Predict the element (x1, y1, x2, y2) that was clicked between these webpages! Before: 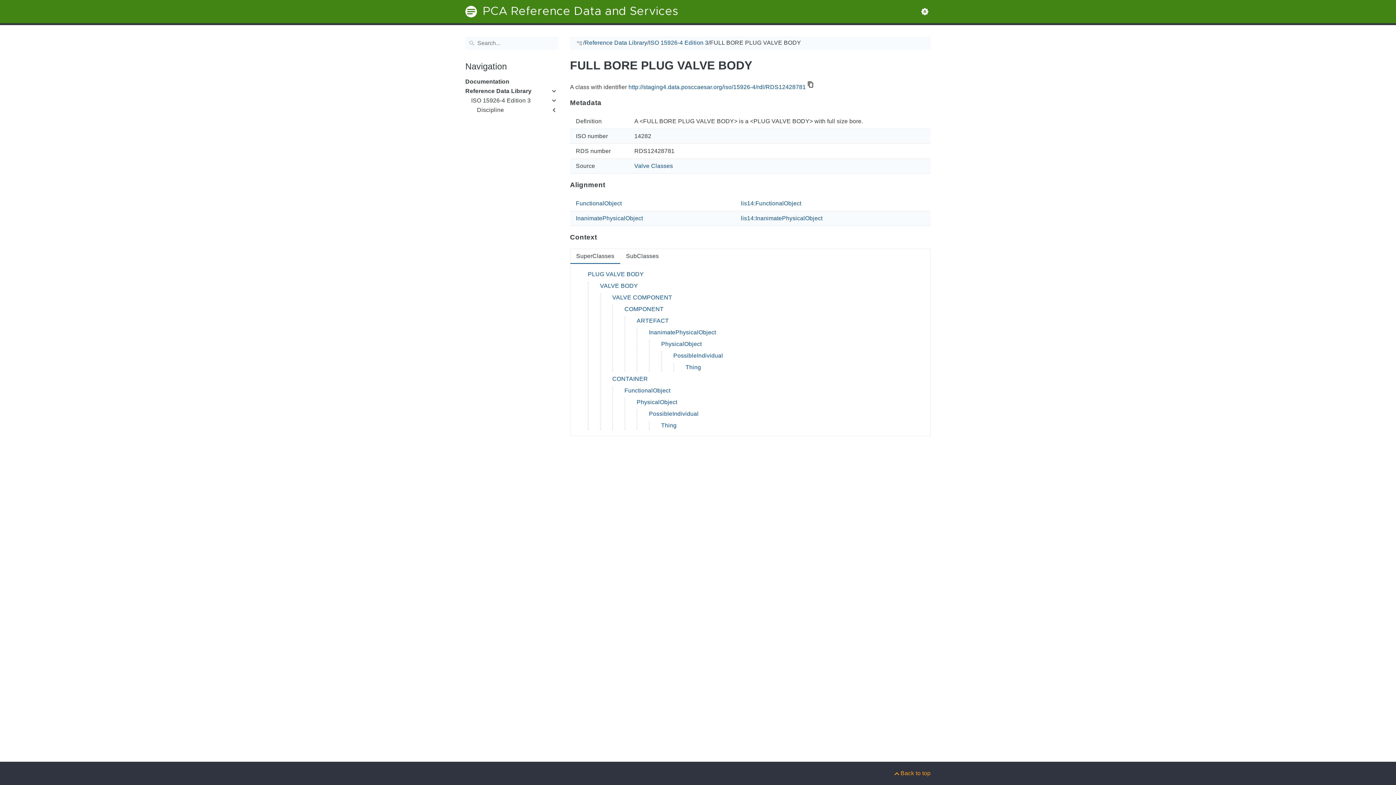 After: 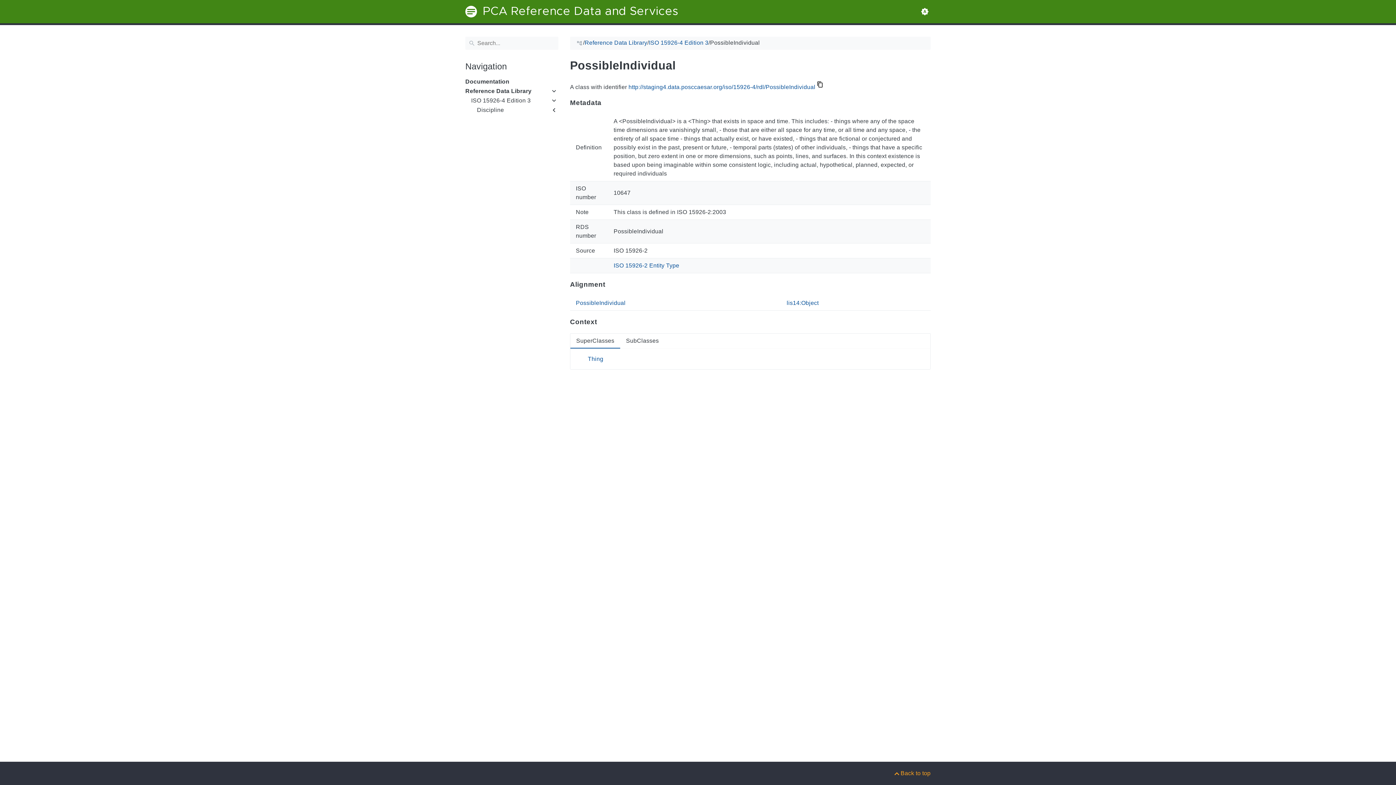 Action: label: PossibleIndividual bbox: (673, 352, 723, 359)